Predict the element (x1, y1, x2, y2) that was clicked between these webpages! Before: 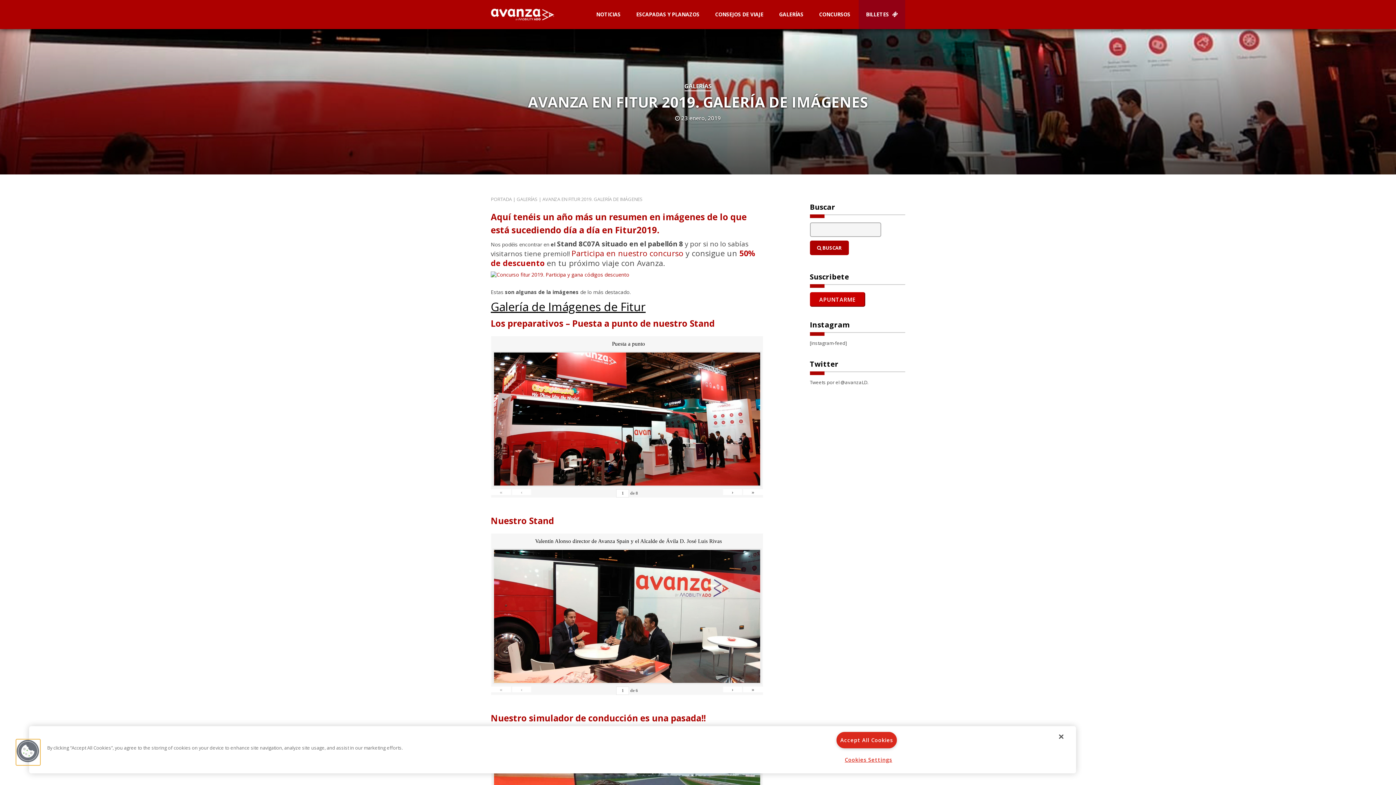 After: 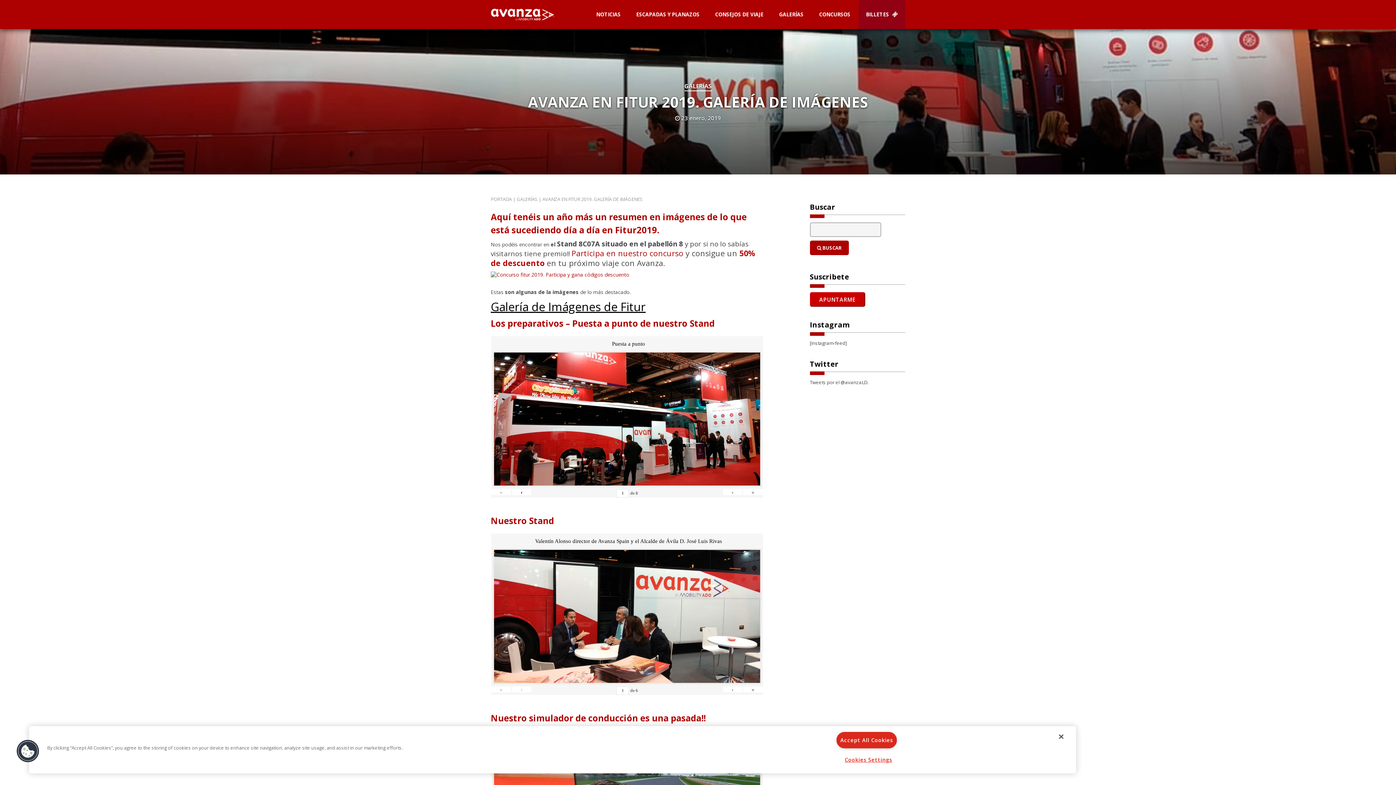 Action: bbox: (512, 489, 531, 495) label: ‹